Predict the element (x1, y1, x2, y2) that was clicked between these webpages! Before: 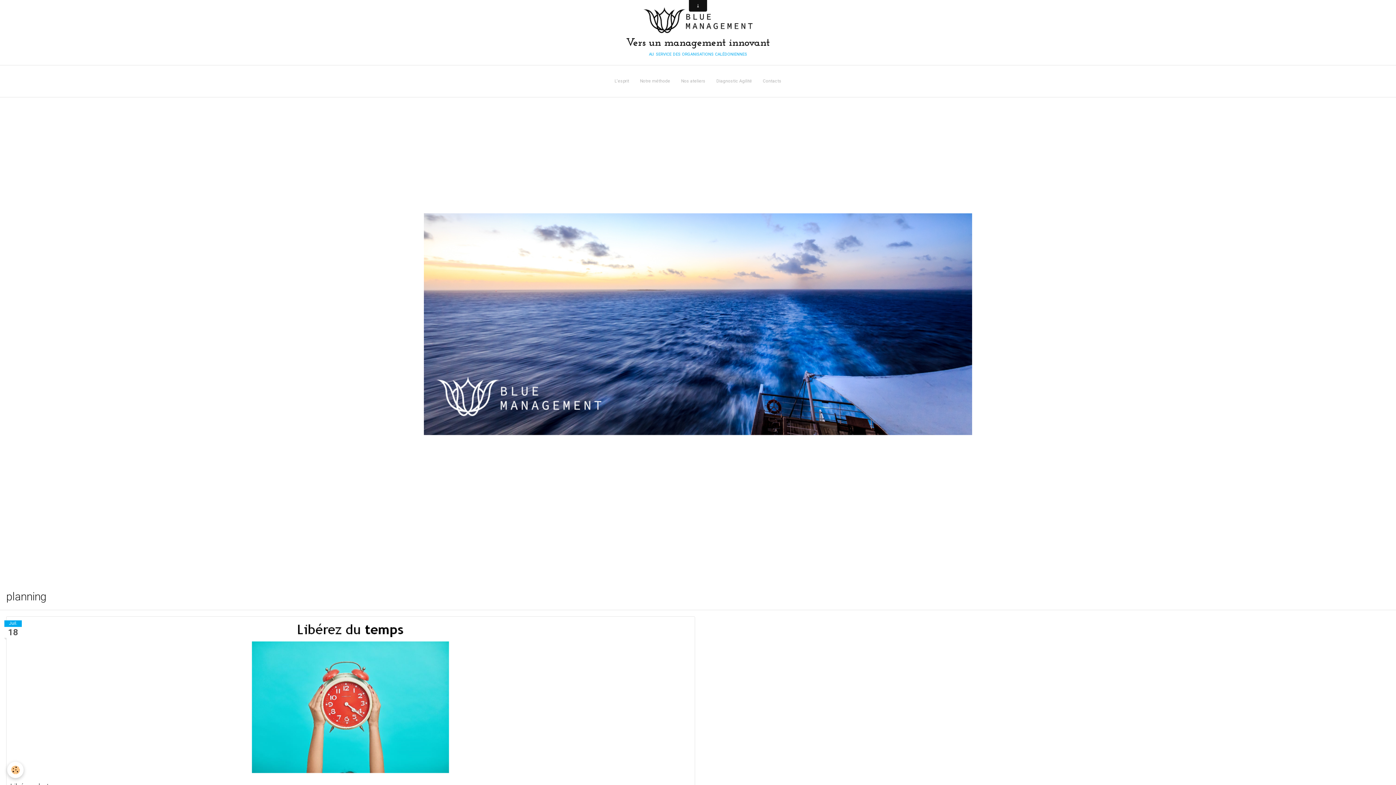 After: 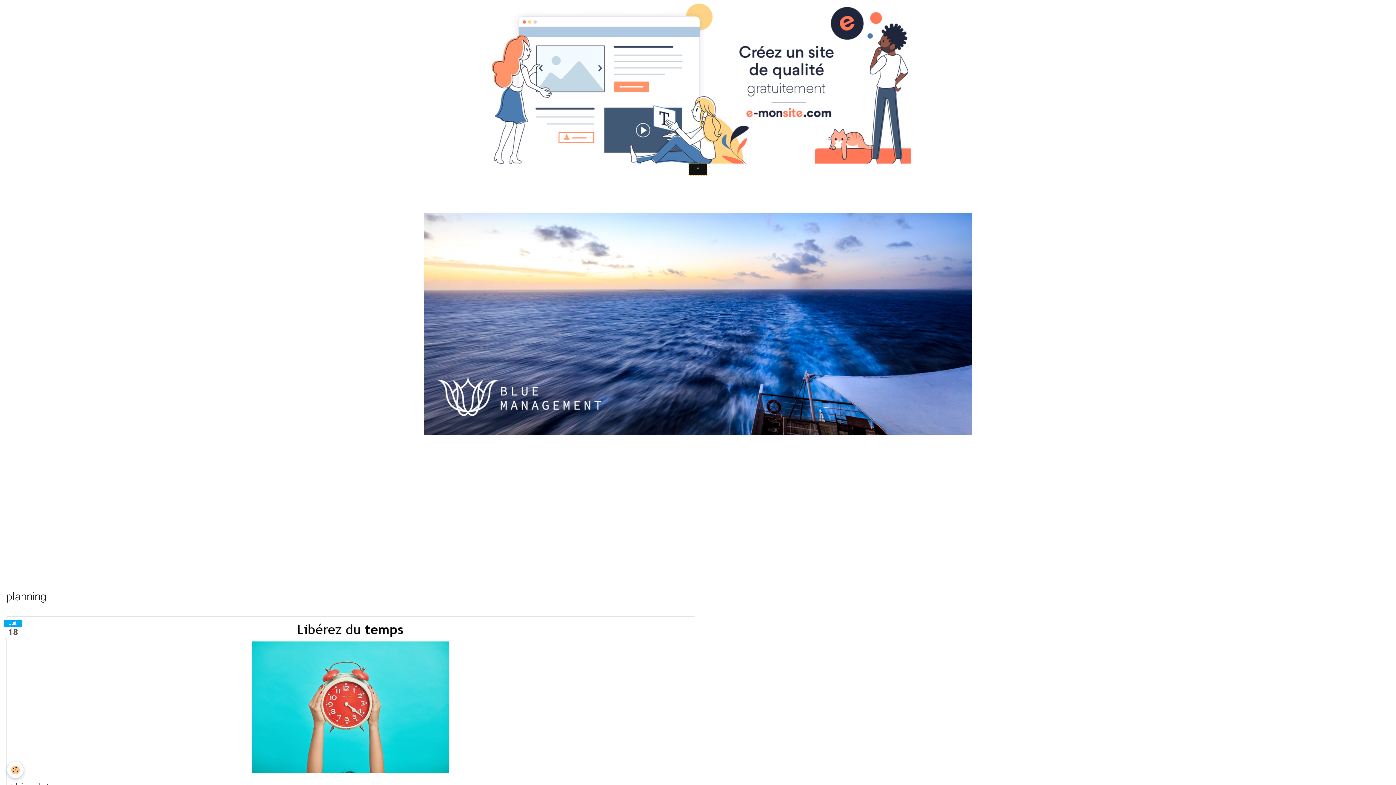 Action: bbox: (689, 163, 707, 175)